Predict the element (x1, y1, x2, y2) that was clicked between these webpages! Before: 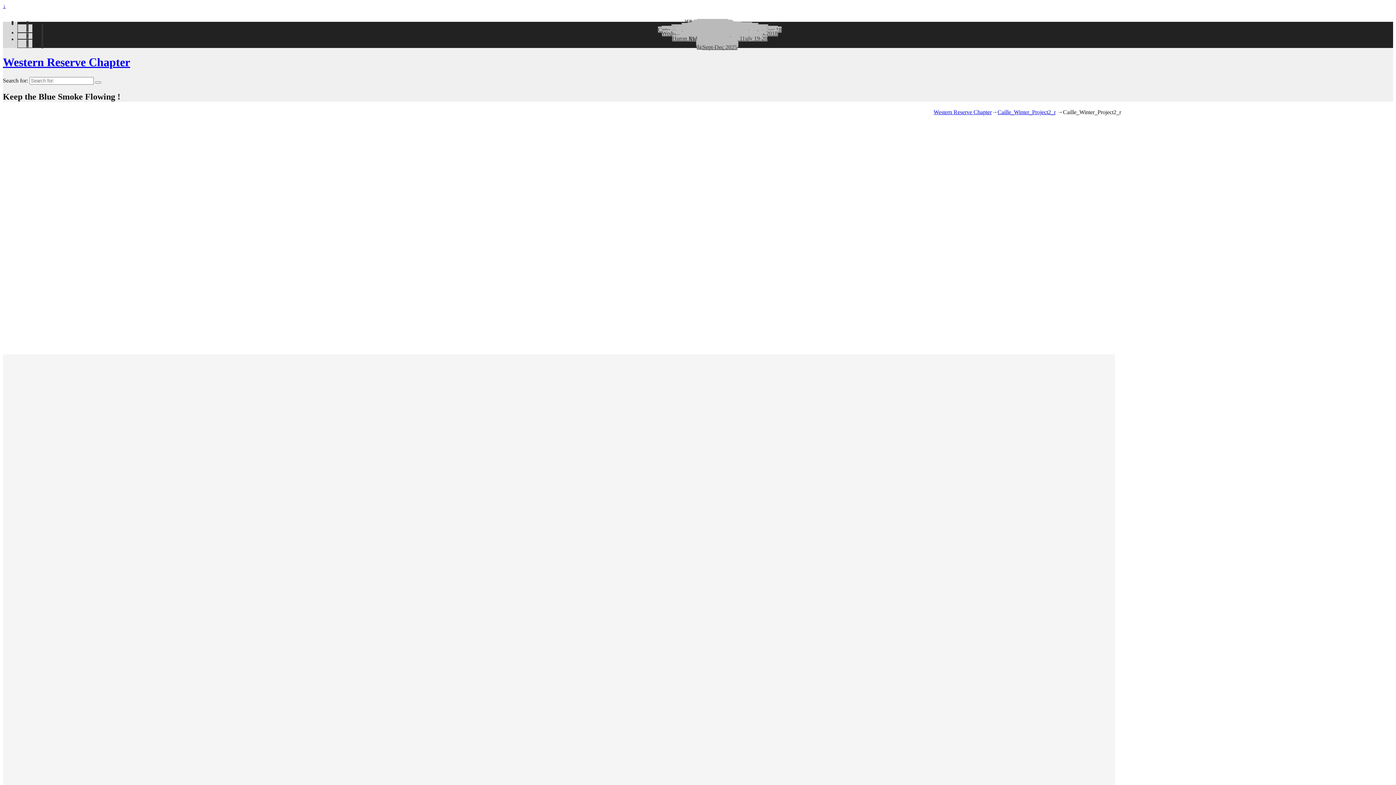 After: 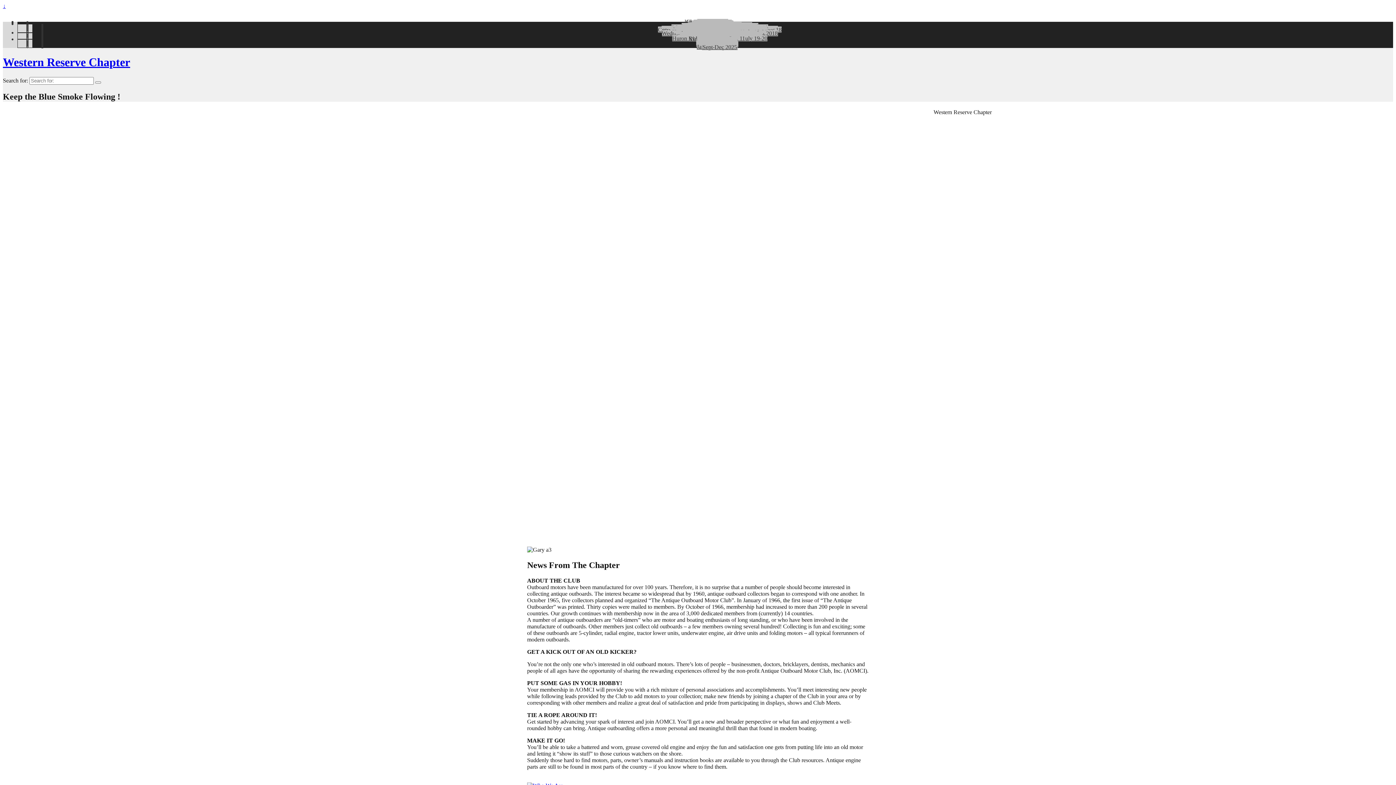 Action: label: Western Reserve Chapter bbox: (2, 55, 130, 68)